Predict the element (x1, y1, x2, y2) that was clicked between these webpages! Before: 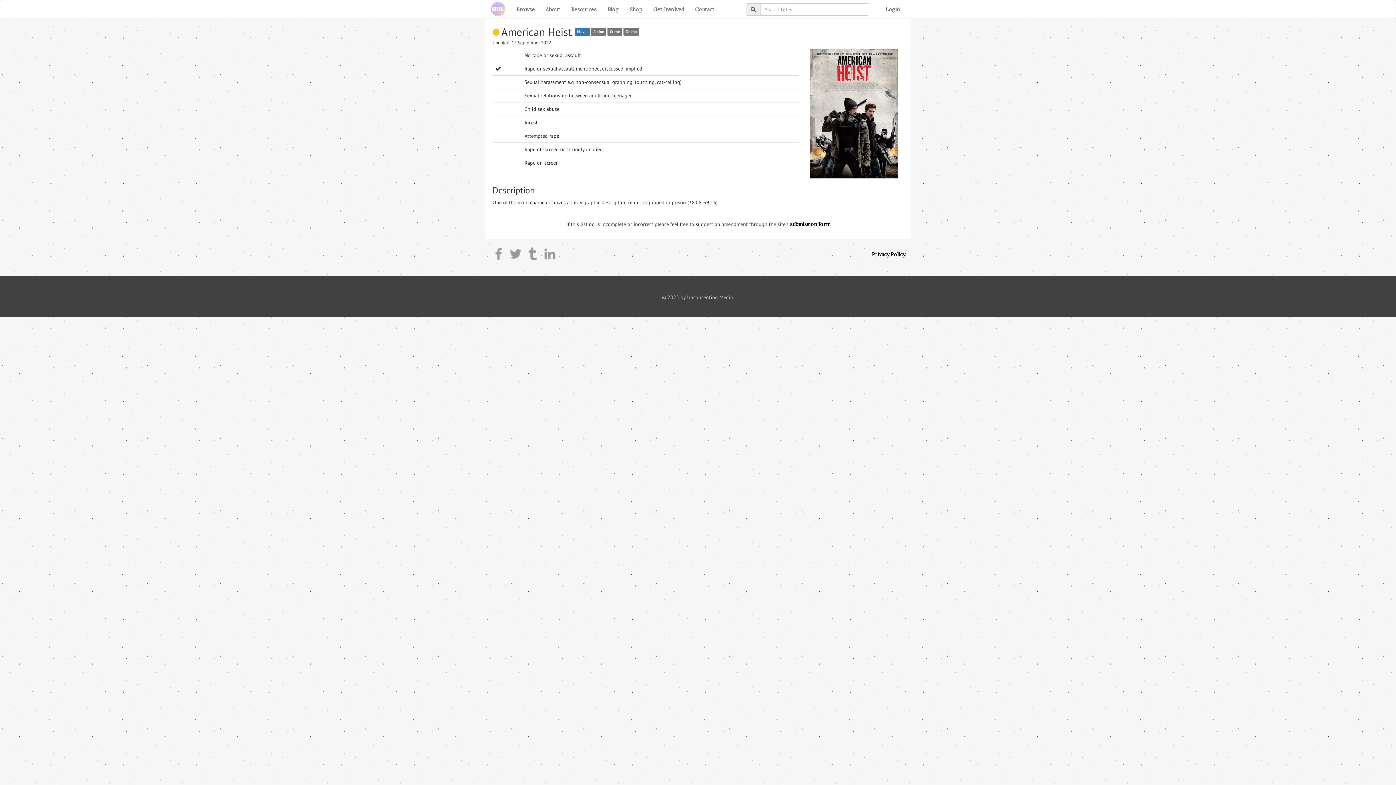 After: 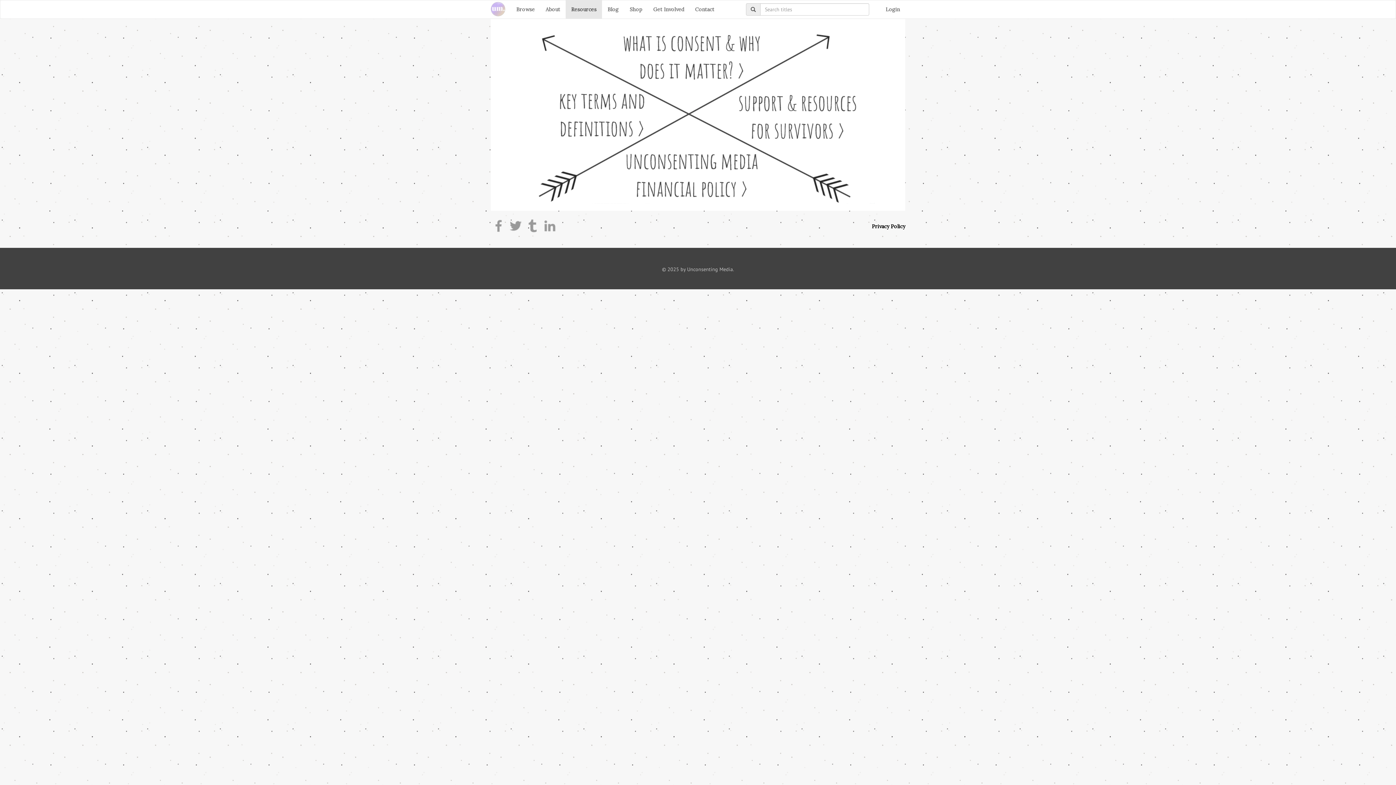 Action: bbox: (565, 0, 602, 18) label: Resources